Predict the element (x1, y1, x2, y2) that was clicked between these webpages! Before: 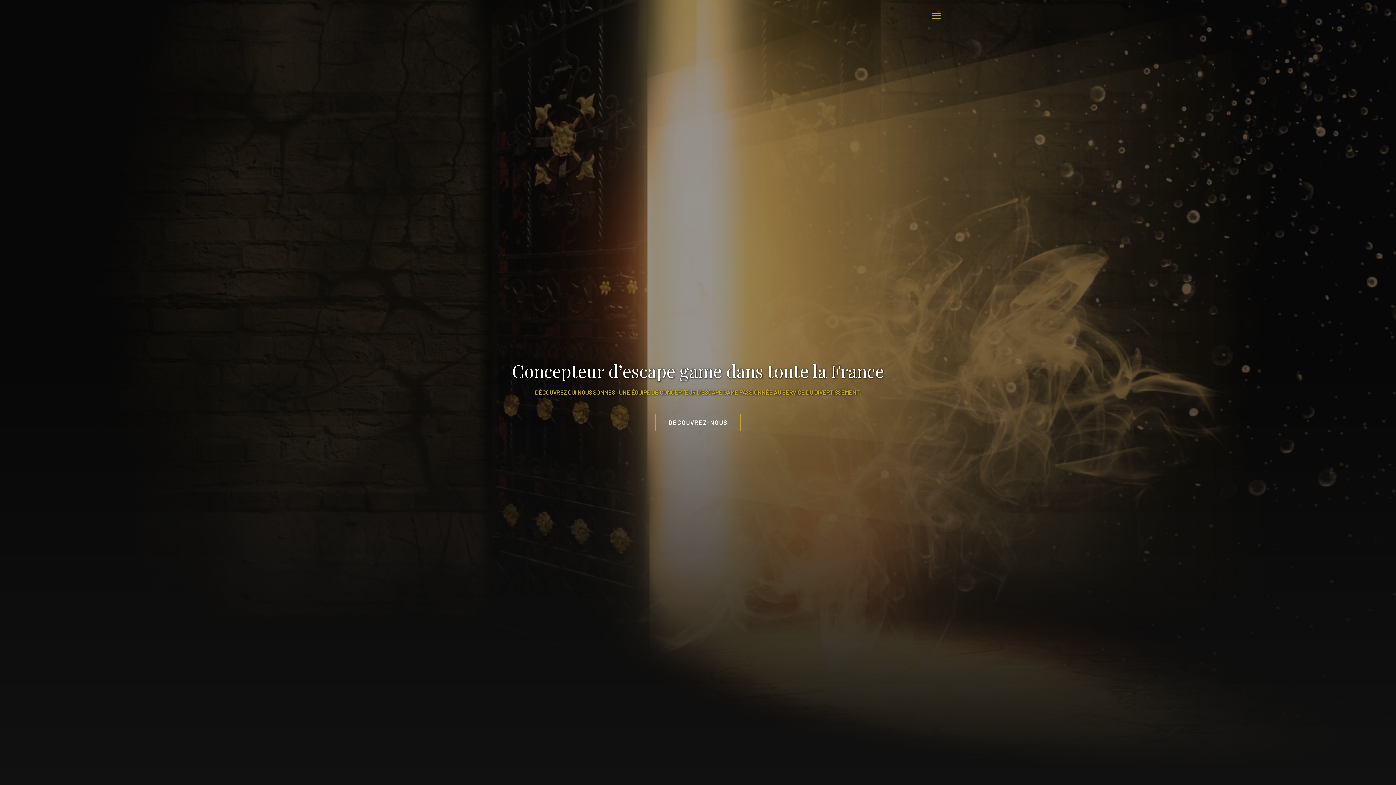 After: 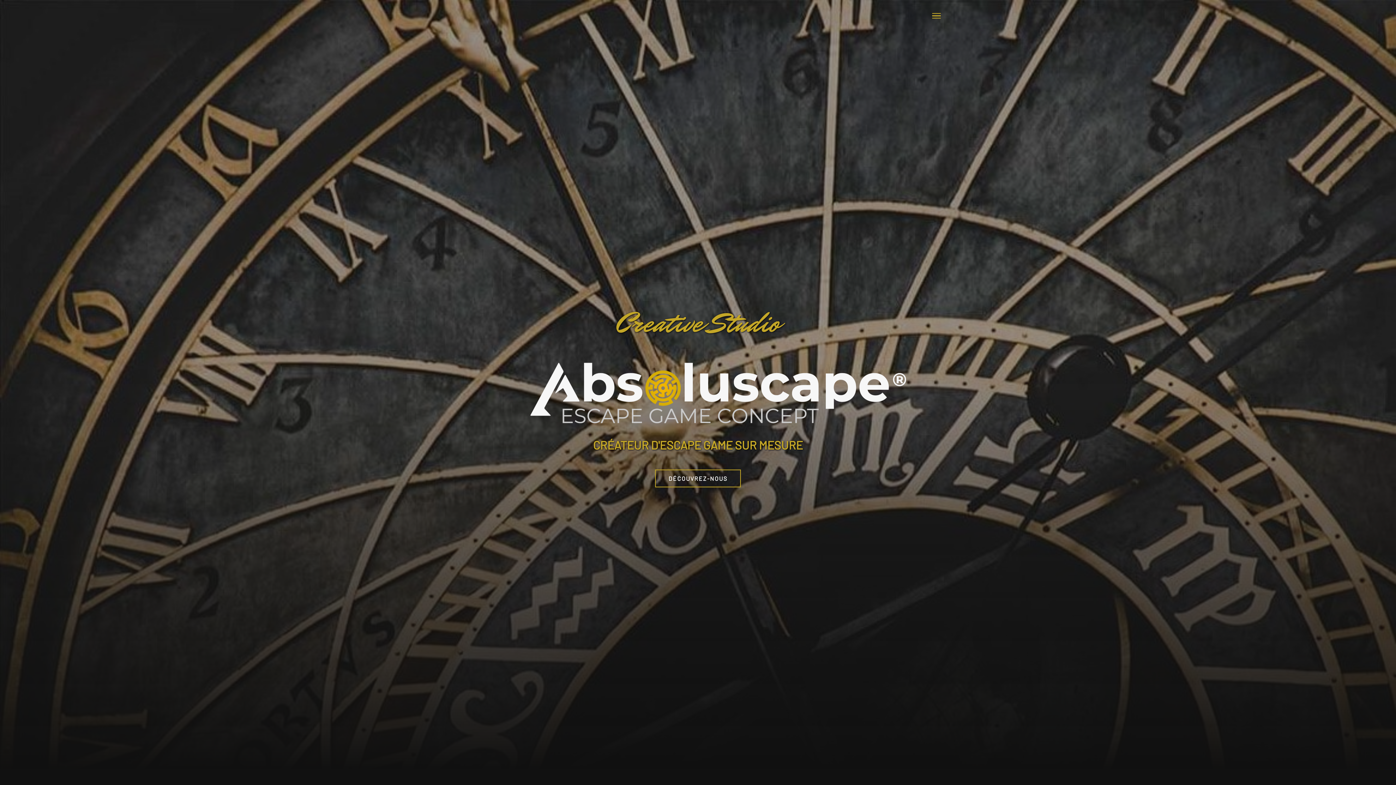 Action: bbox: (455, 5, 535, 24)